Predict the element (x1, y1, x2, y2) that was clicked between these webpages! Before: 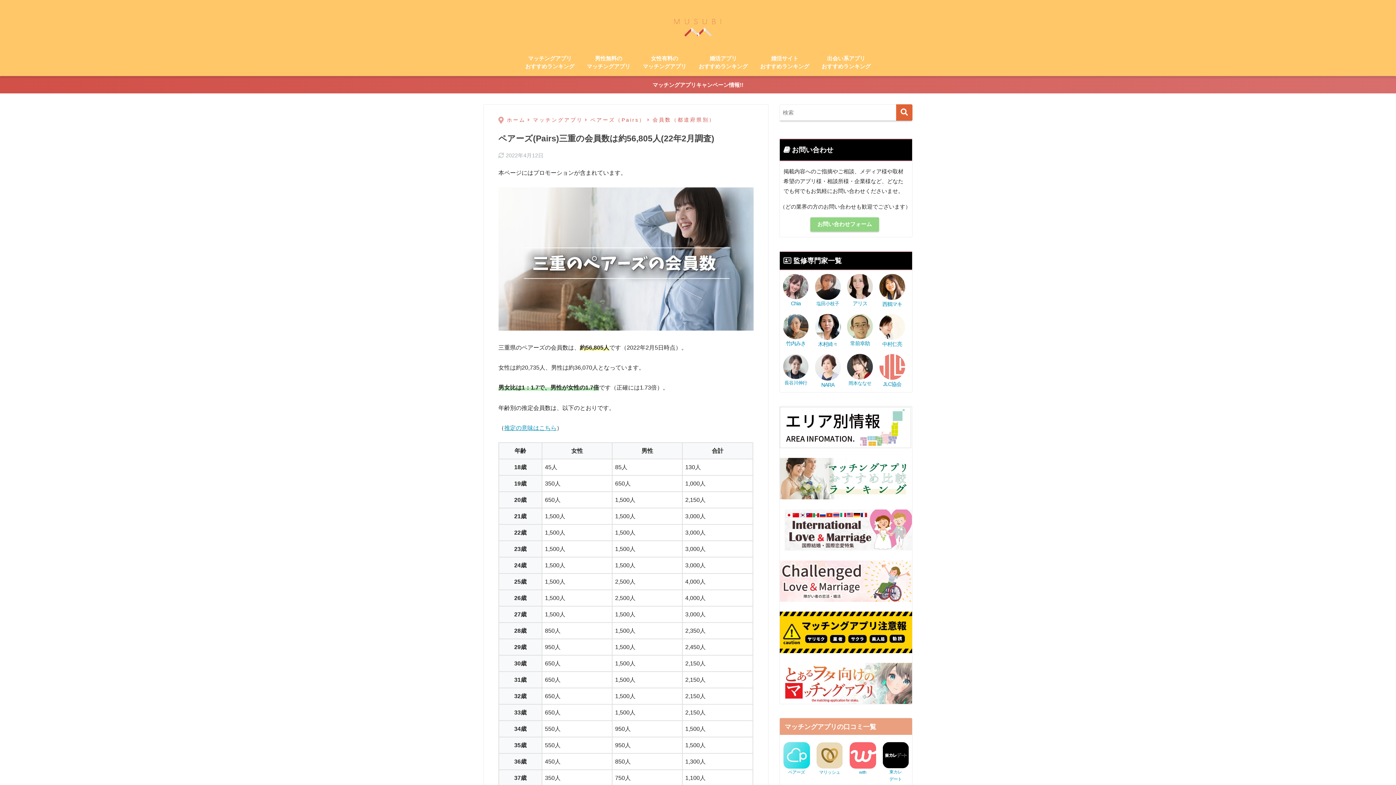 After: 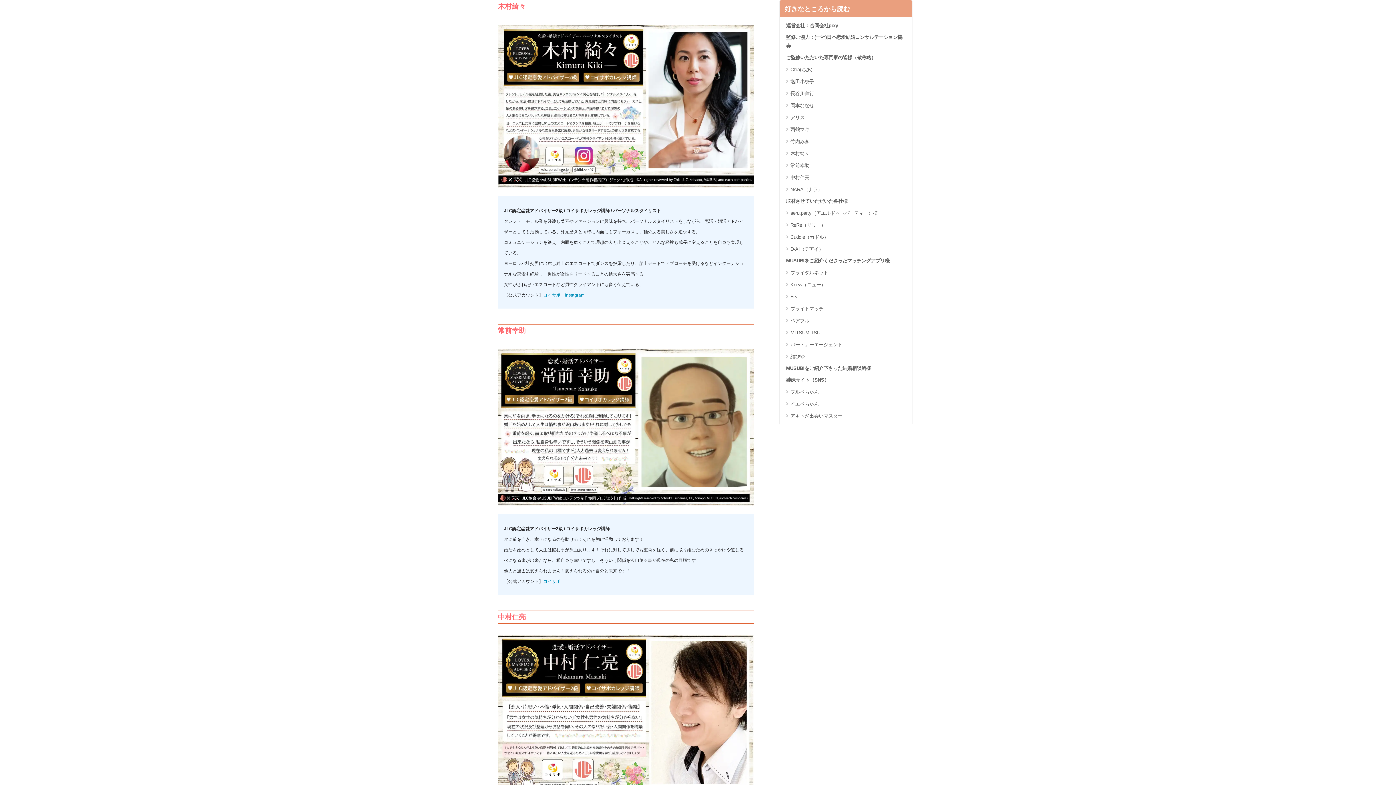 Action: label: 木村綺々 bbox: (815, 324, 840, 347)